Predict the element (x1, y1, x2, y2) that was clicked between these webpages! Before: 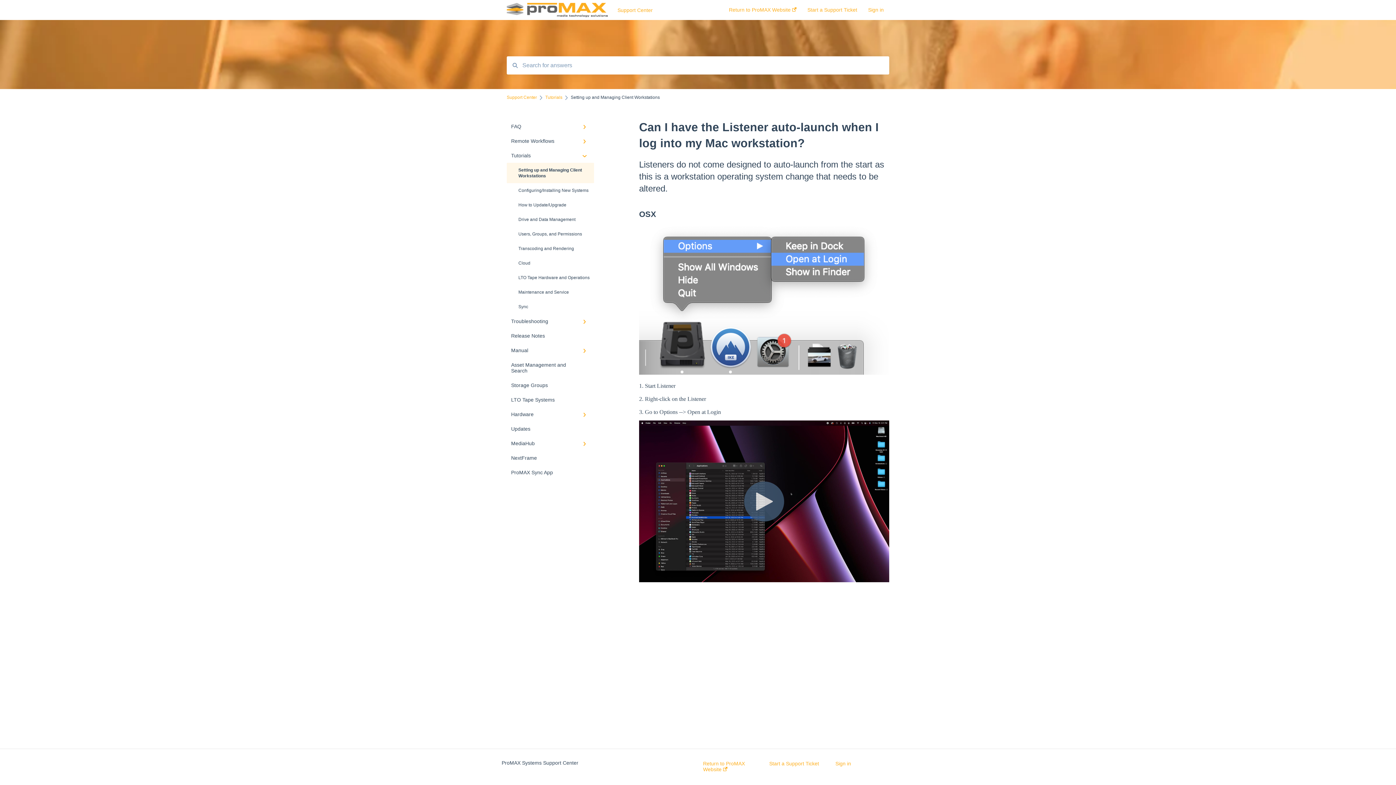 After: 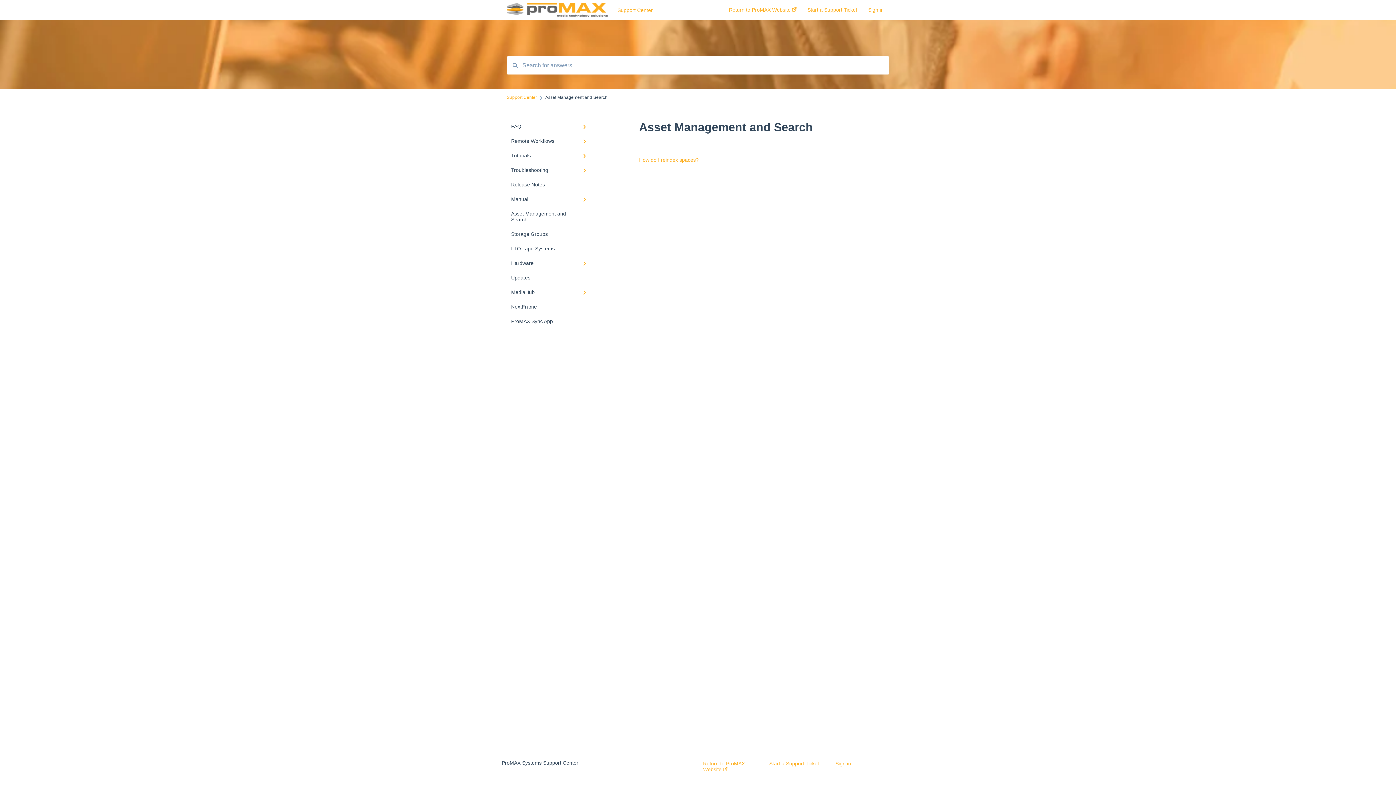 Action: label: Asset Management and Search bbox: (506, 357, 594, 378)